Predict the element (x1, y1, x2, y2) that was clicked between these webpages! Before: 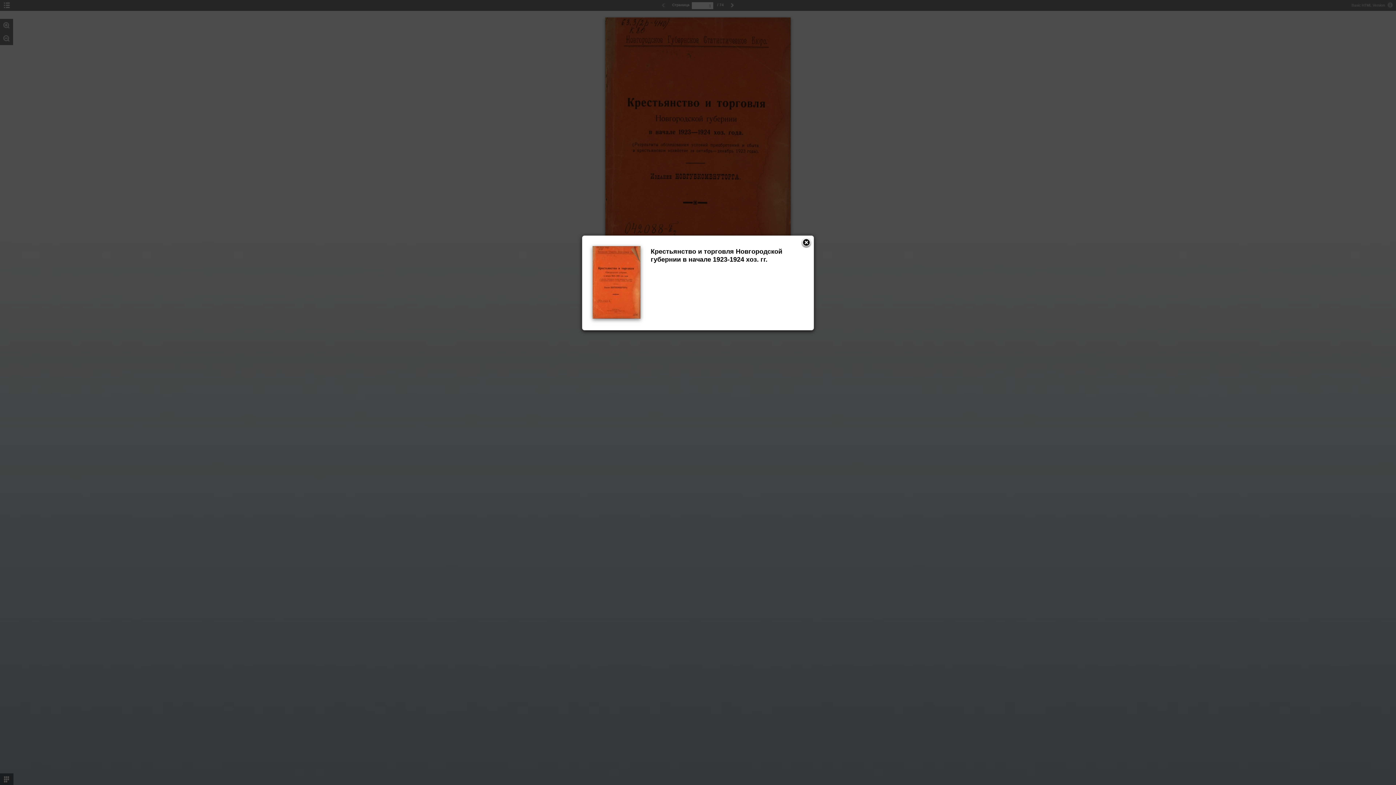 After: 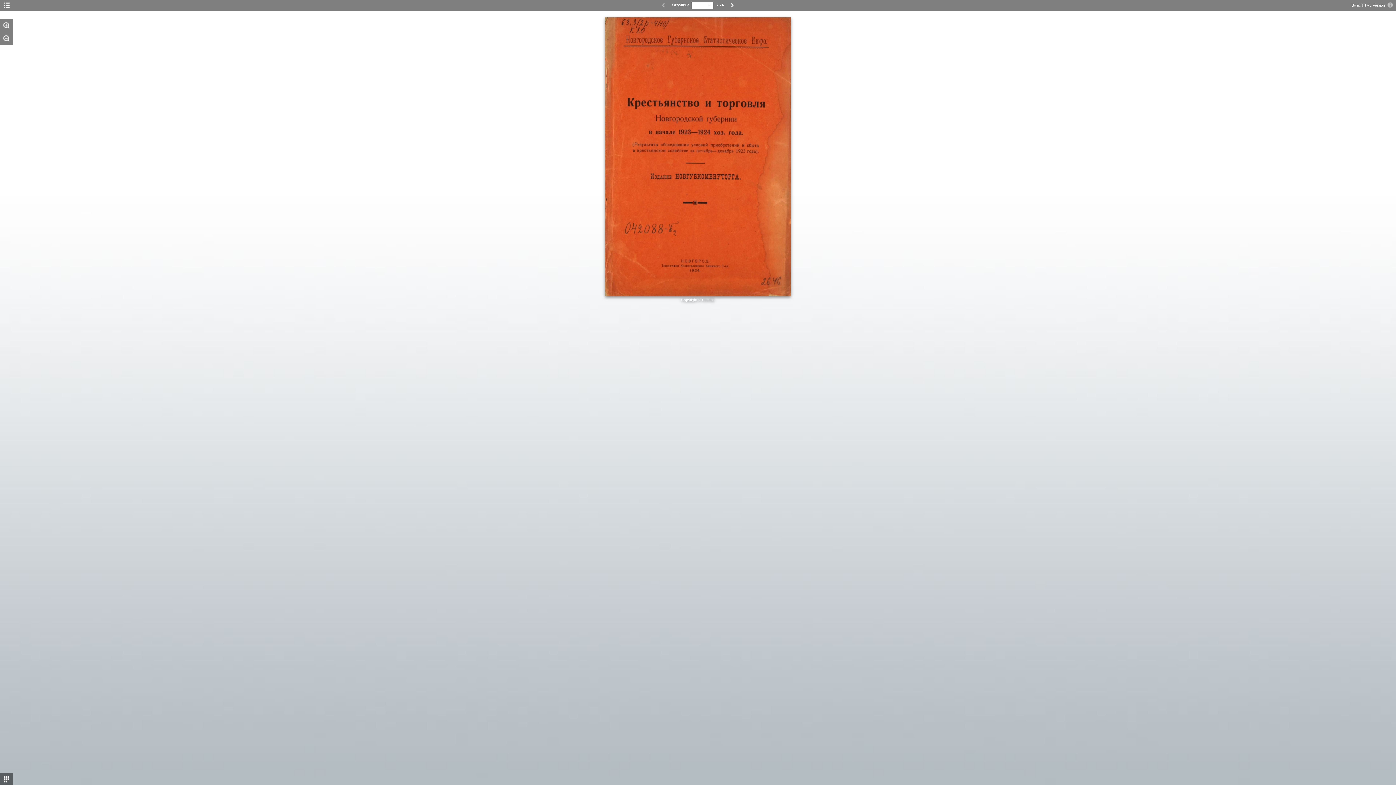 Action: bbox: (801, 237, 812, 248)